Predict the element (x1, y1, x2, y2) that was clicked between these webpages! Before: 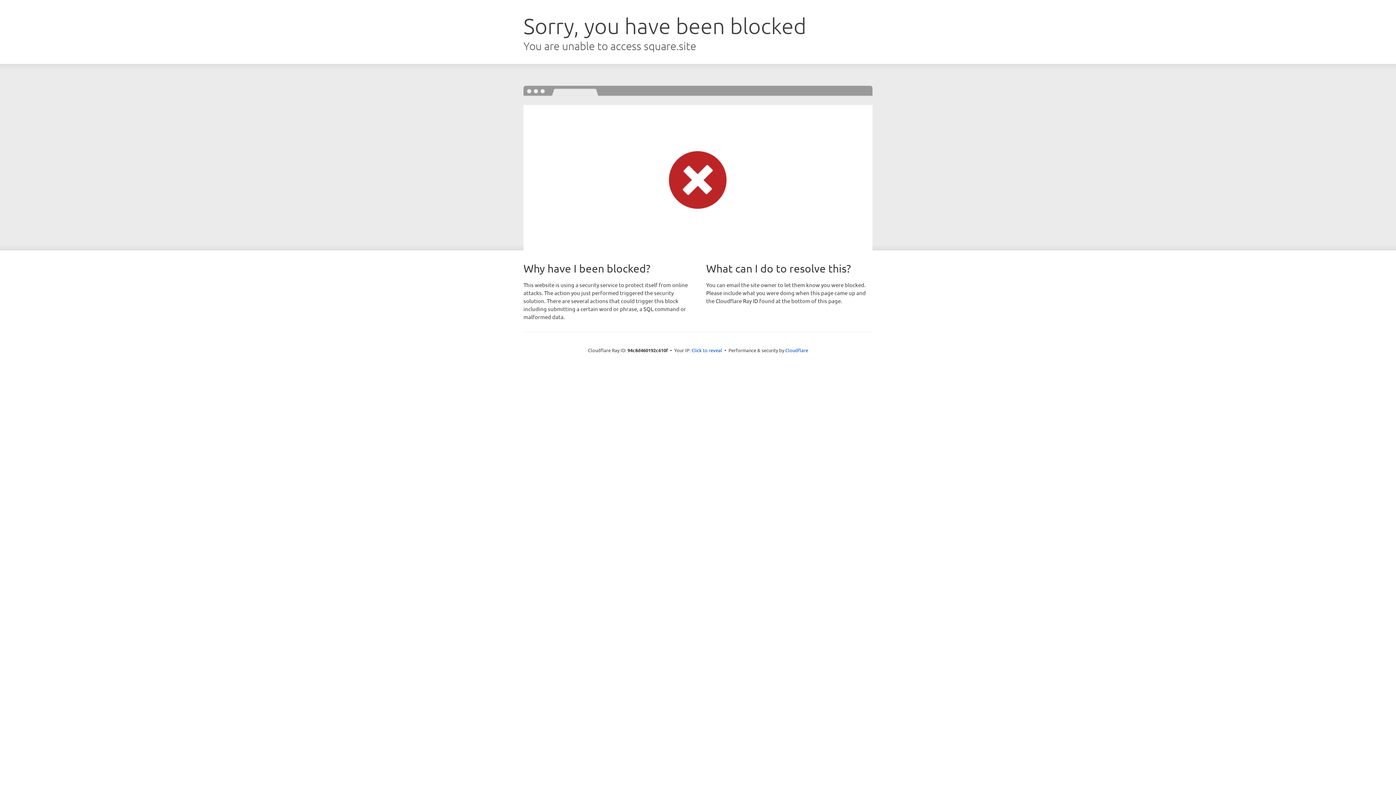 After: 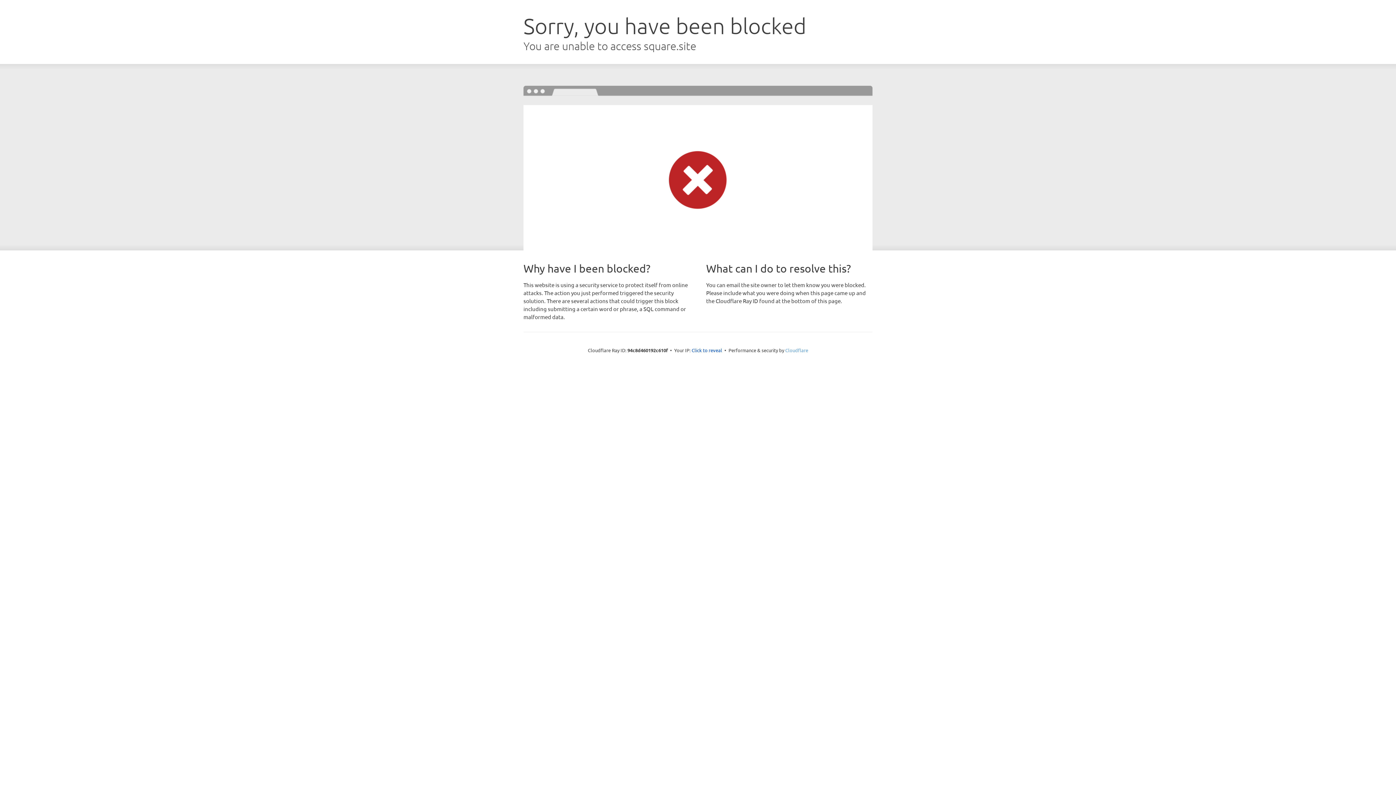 Action: bbox: (785, 347, 808, 353) label: Cloudflare